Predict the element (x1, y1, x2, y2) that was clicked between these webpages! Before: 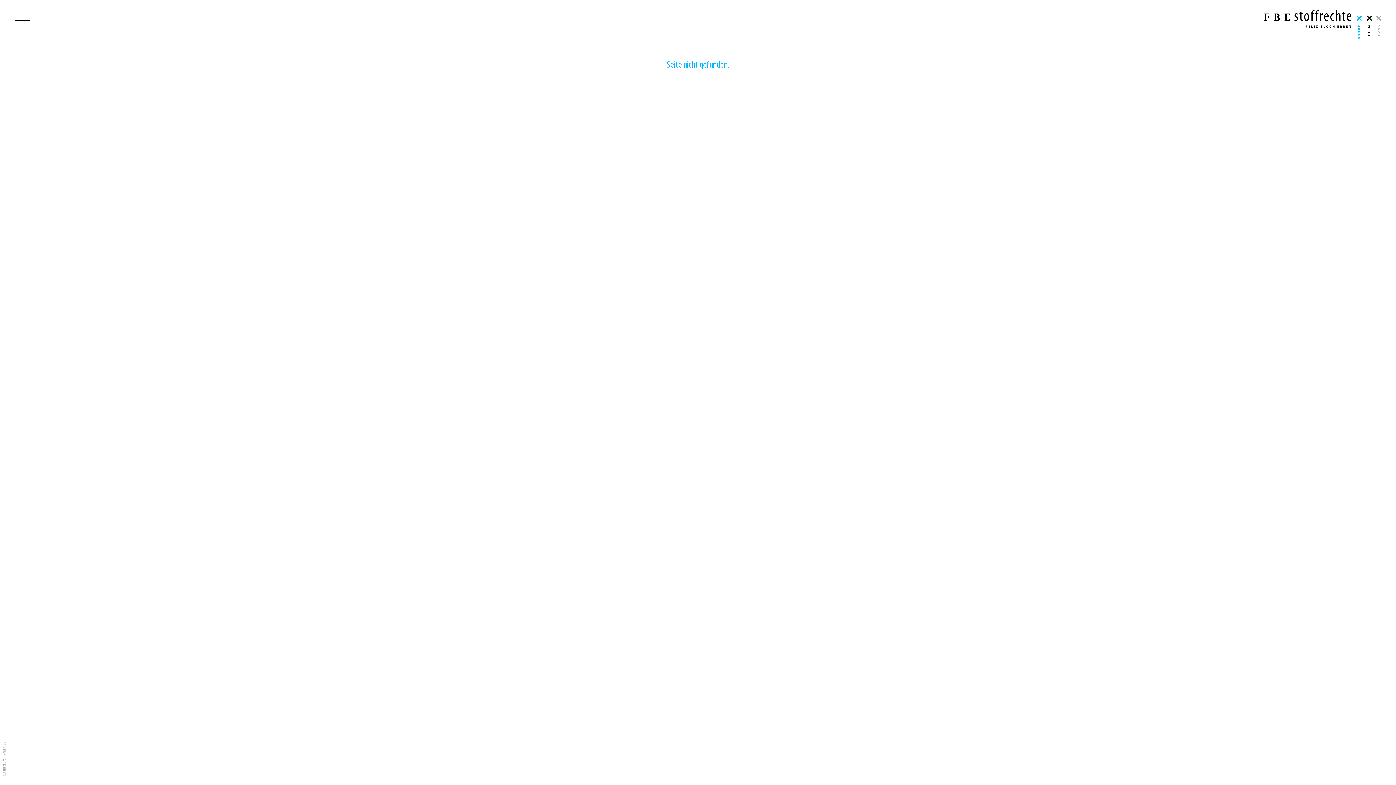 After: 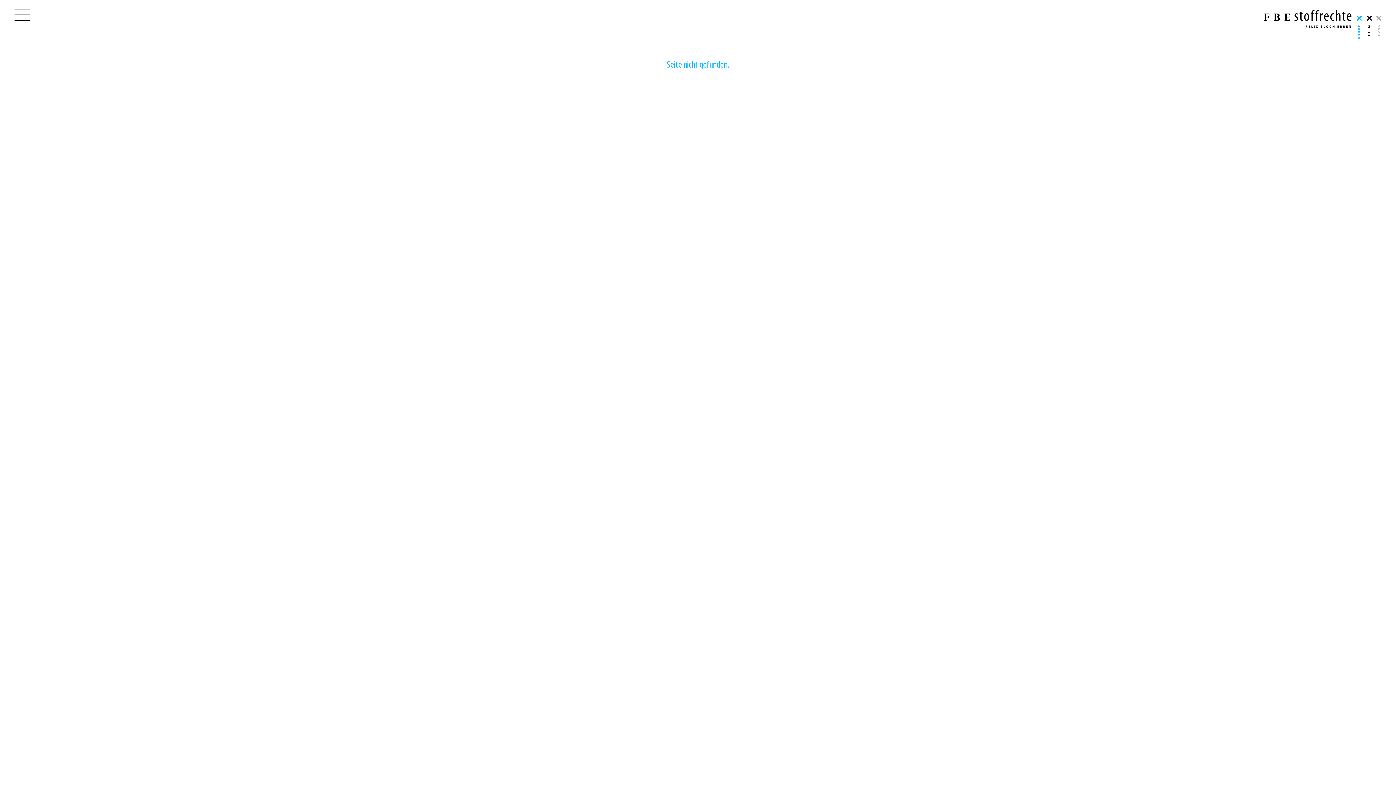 Action: bbox: (3, 741, 6, 756) label: IMPRESSUM